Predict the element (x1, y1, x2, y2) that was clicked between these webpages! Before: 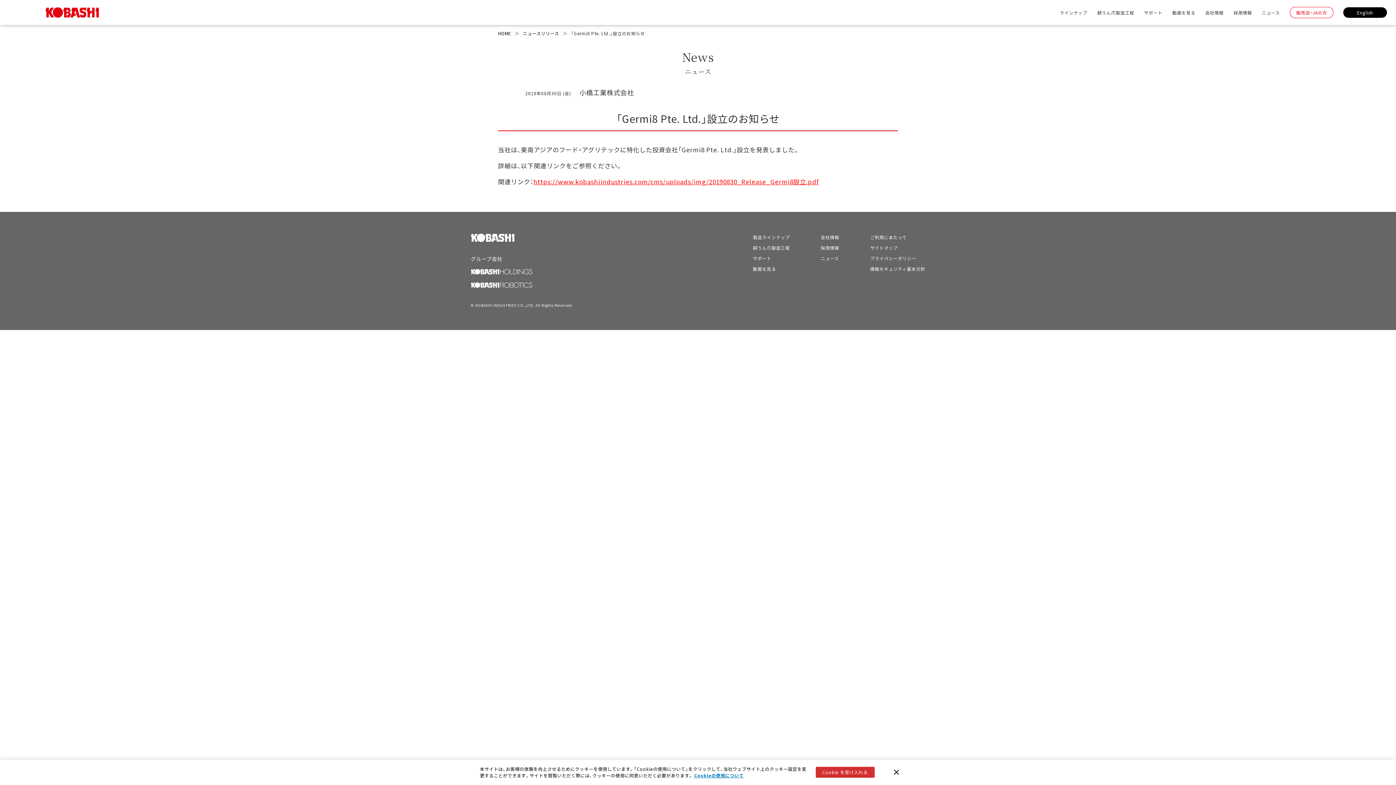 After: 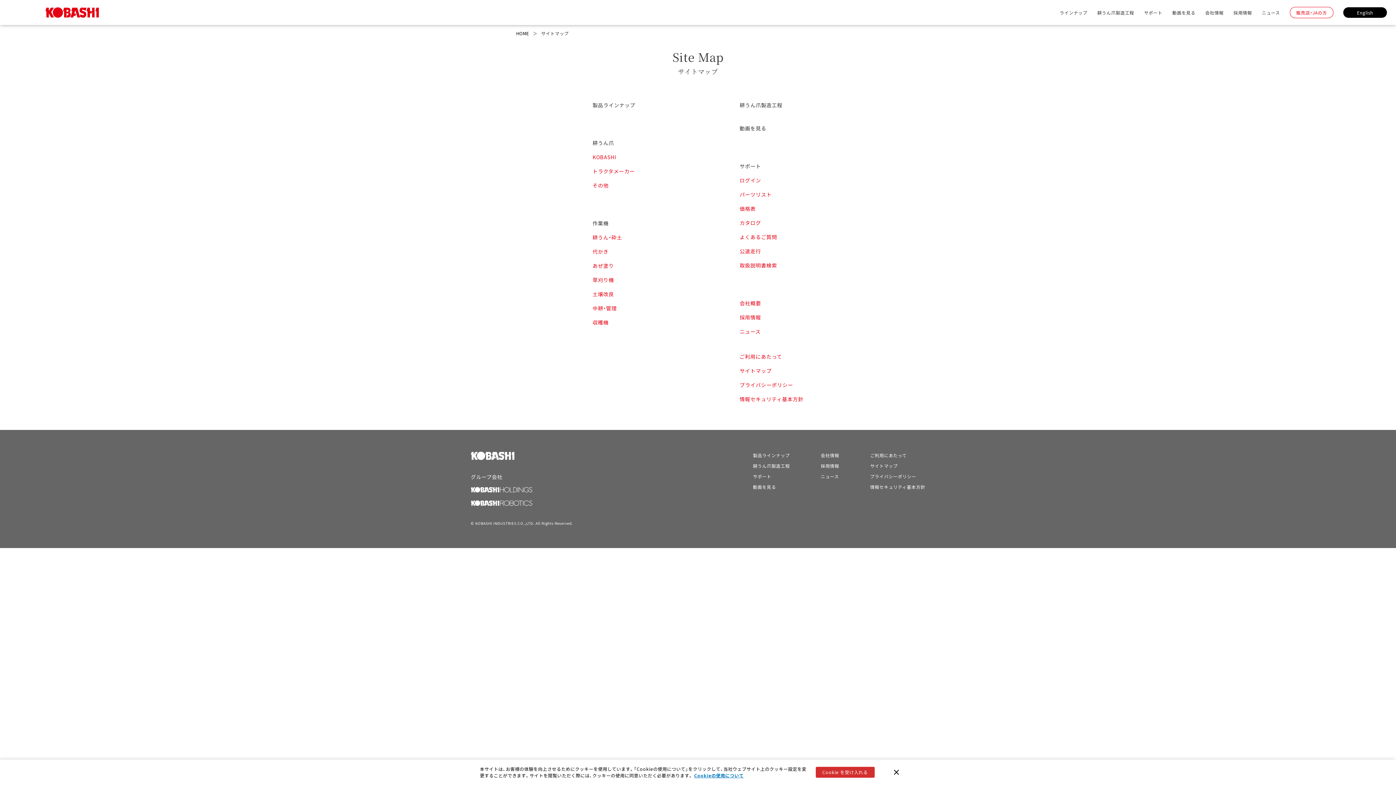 Action: label: サイトマップ bbox: (870, 244, 898, 250)